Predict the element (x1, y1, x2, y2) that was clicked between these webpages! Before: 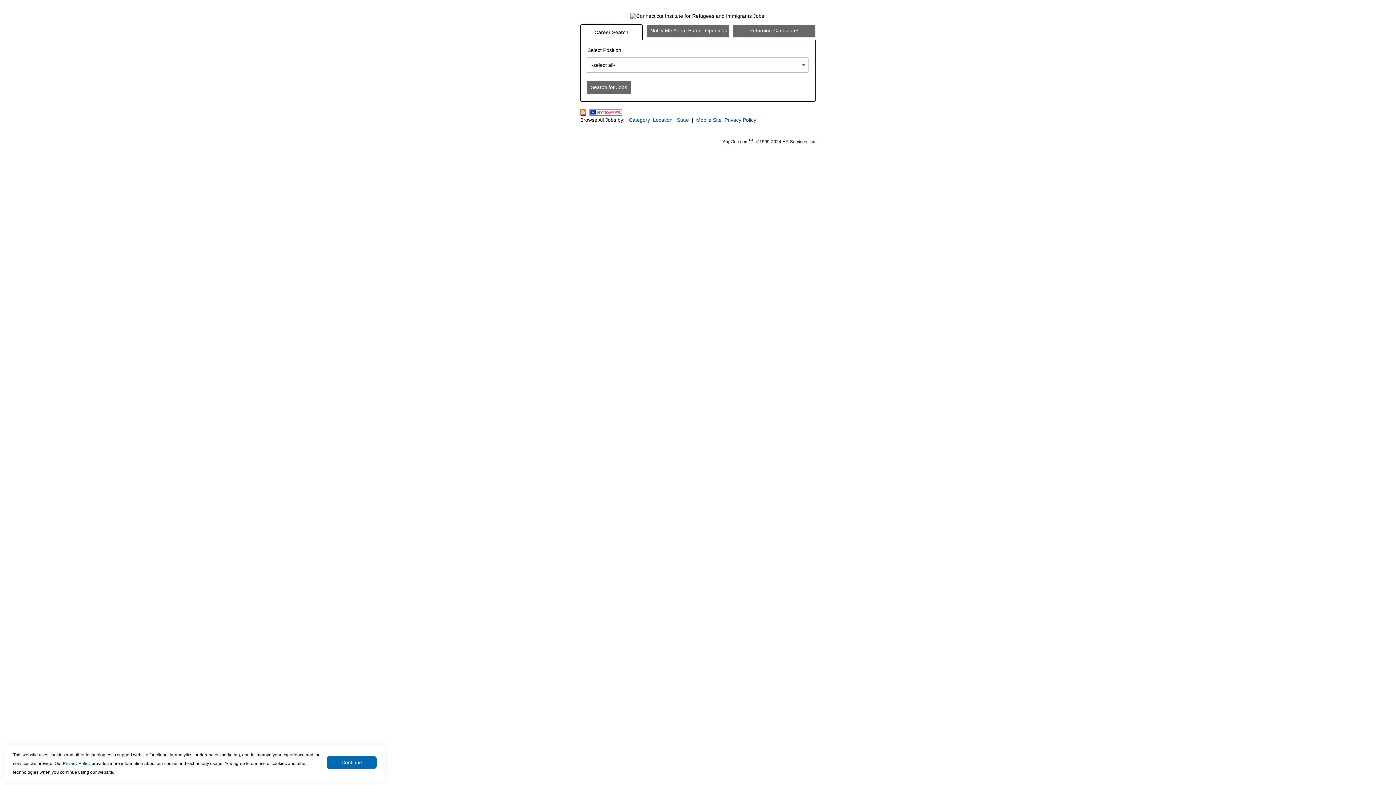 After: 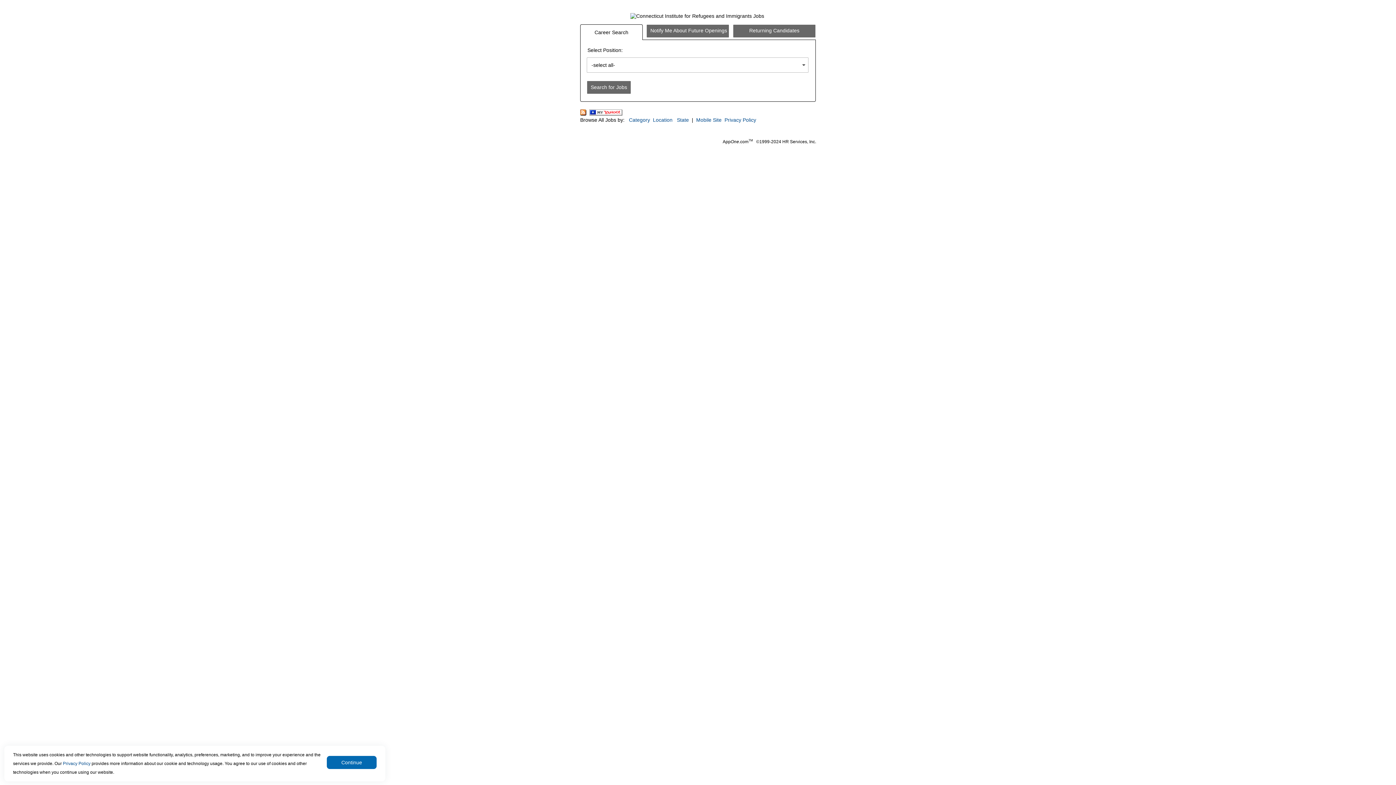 Action: label: Notify Me About Future Openings bbox: (646, 24, 729, 37)